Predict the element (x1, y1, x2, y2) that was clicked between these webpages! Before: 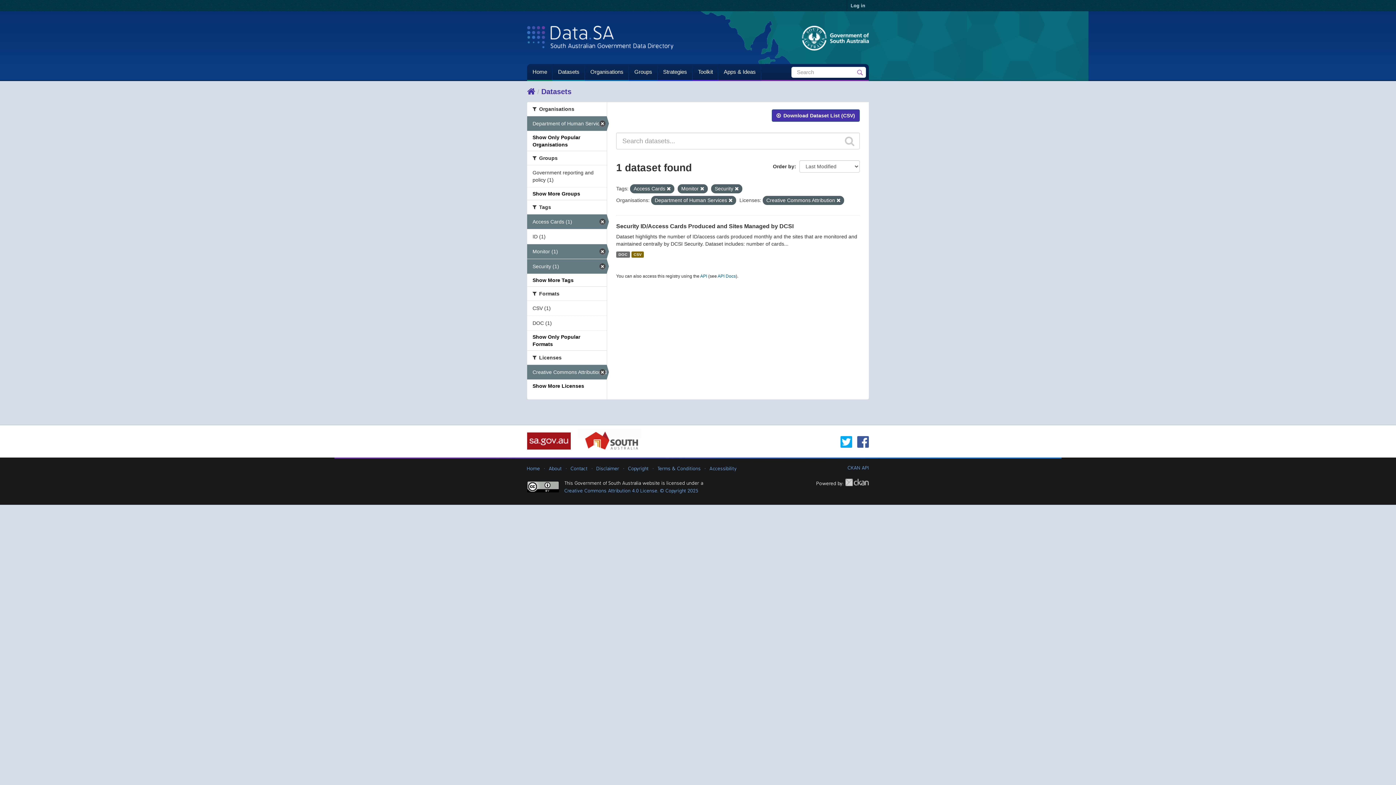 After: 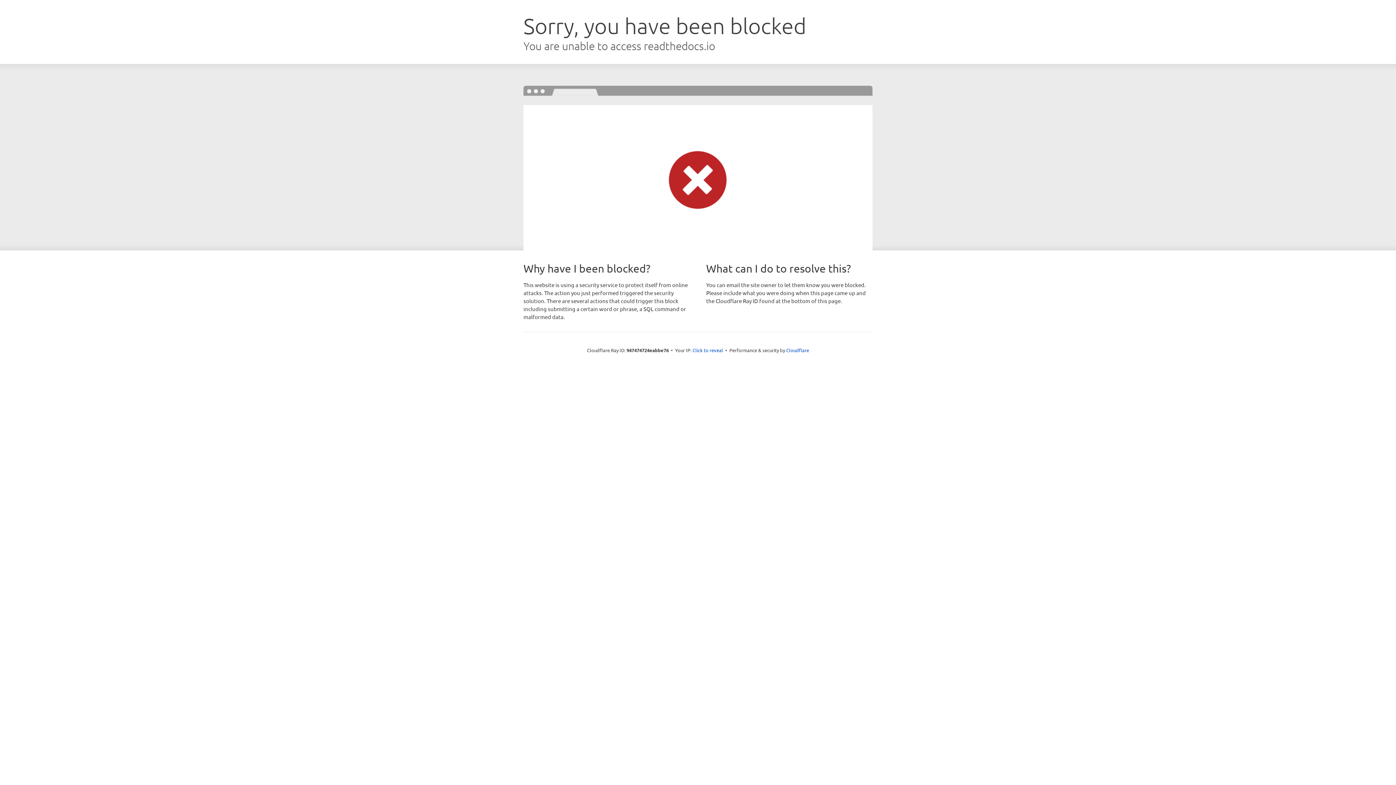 Action: bbox: (816, 465, 869, 471) label: CKAN API